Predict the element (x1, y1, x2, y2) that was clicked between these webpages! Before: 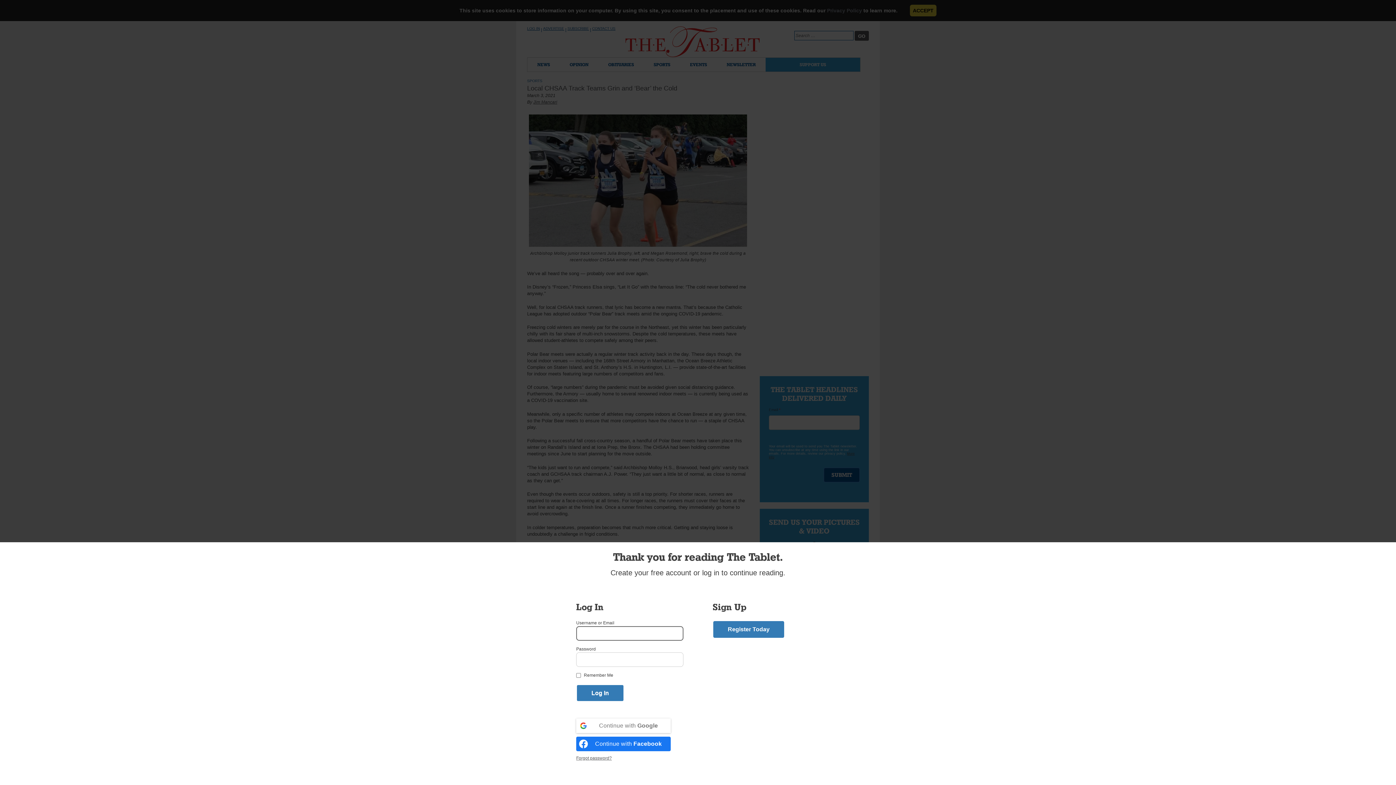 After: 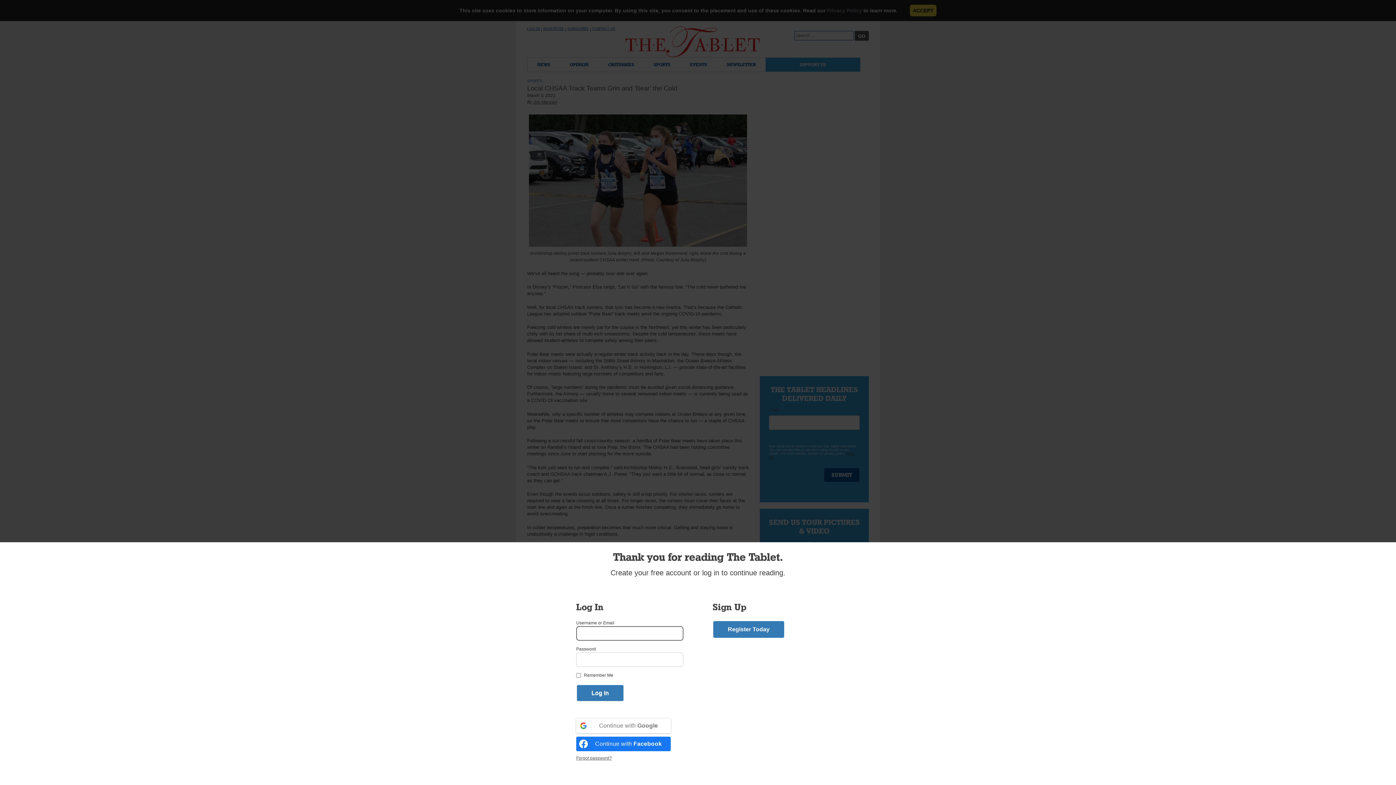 Action: label: Continue with <b>Facebook</b> bbox: (576, 737, 670, 751)